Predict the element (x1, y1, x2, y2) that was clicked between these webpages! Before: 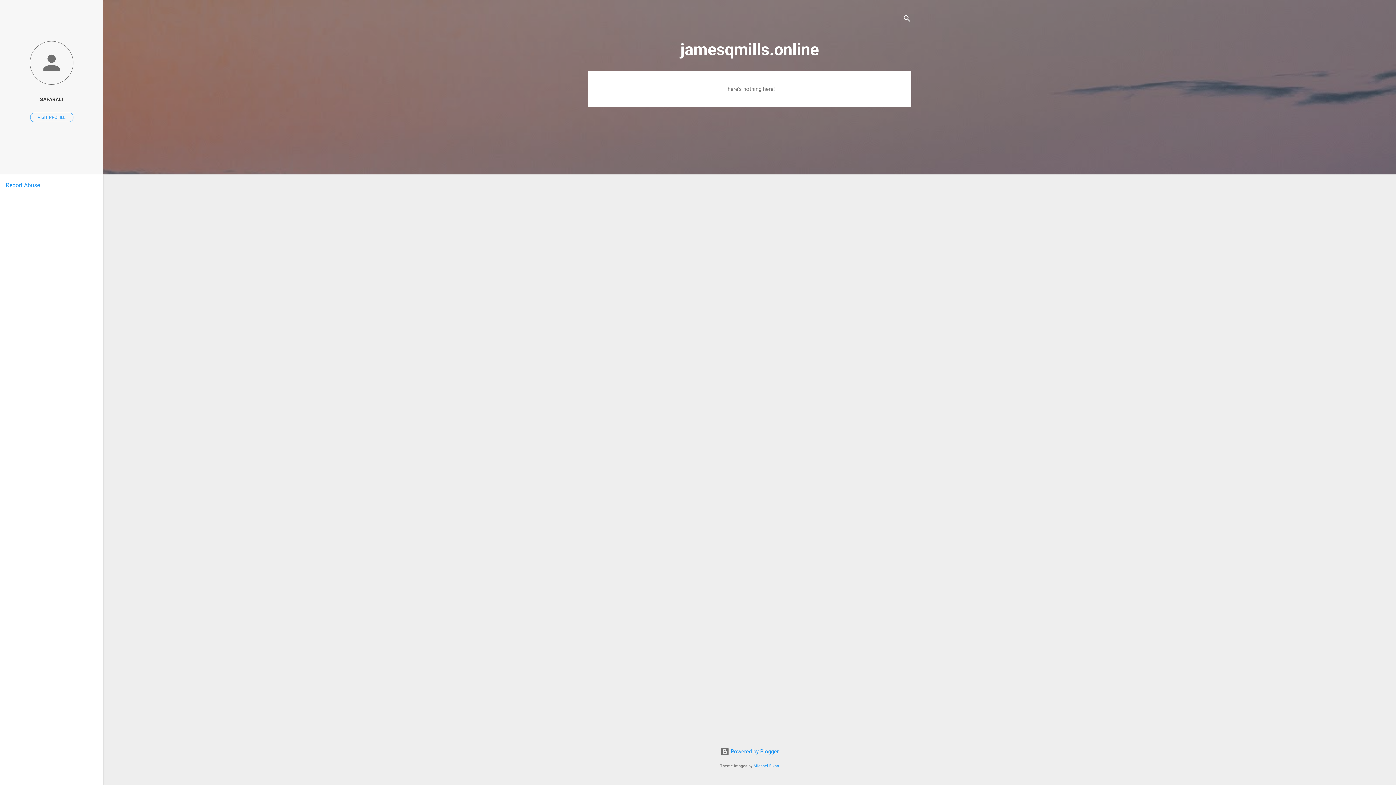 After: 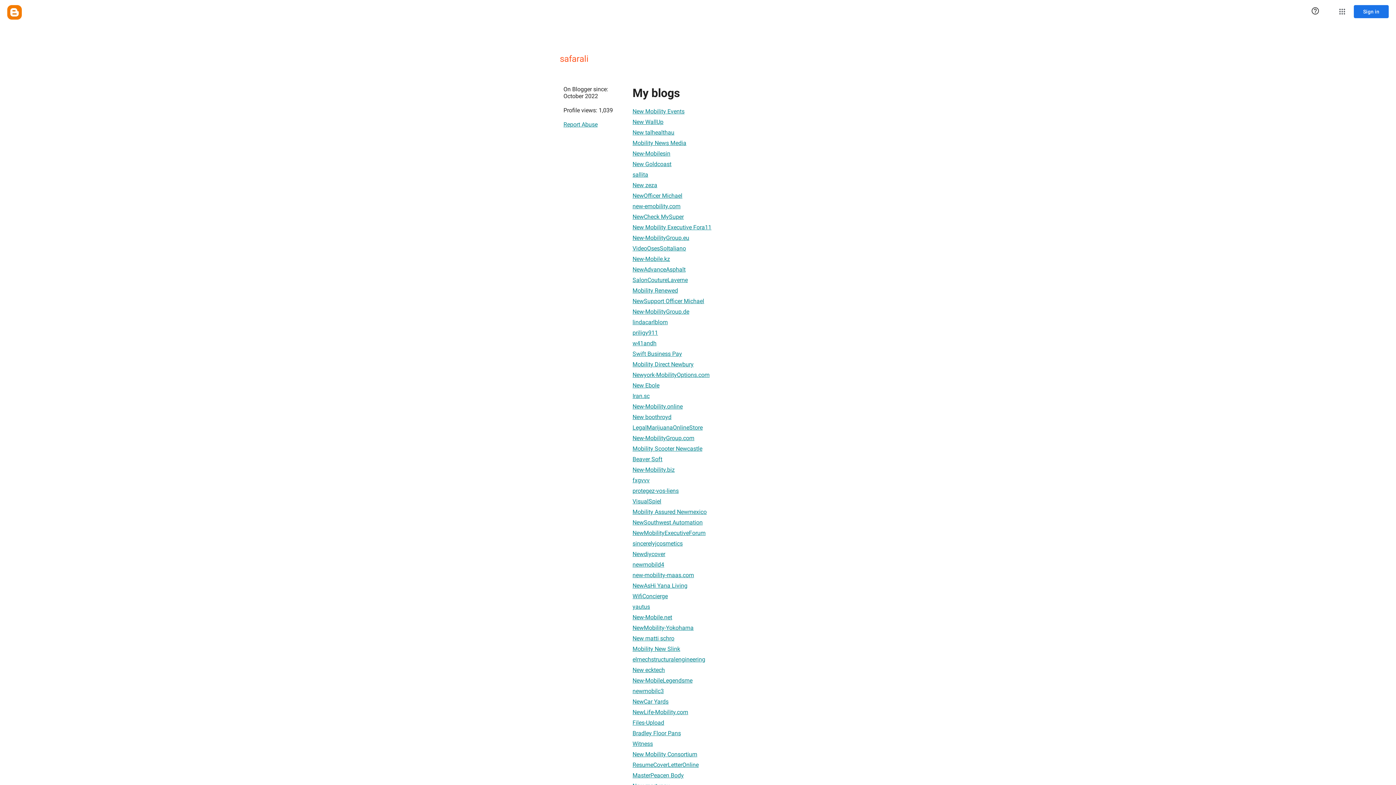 Action: bbox: (0, 91, 103, 107) label: SAFARALI